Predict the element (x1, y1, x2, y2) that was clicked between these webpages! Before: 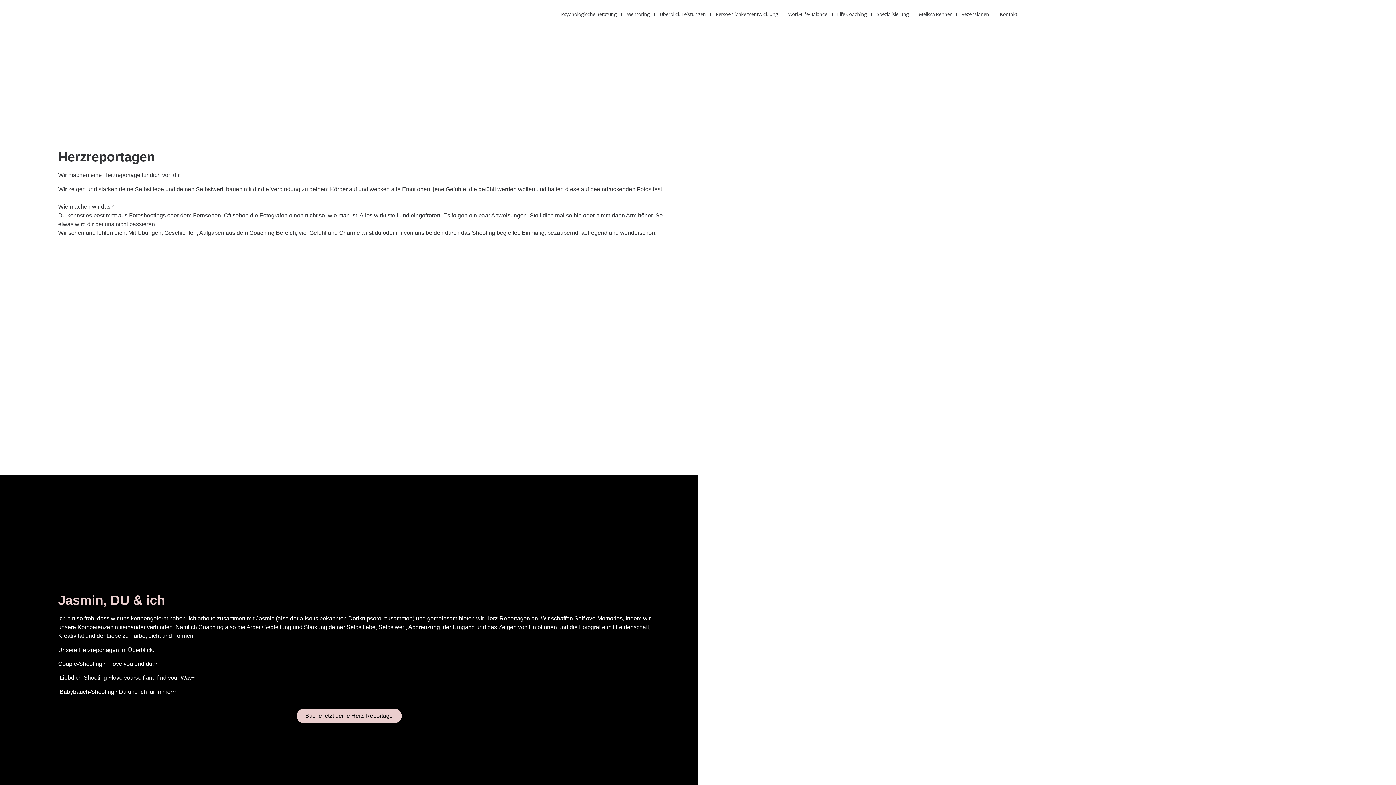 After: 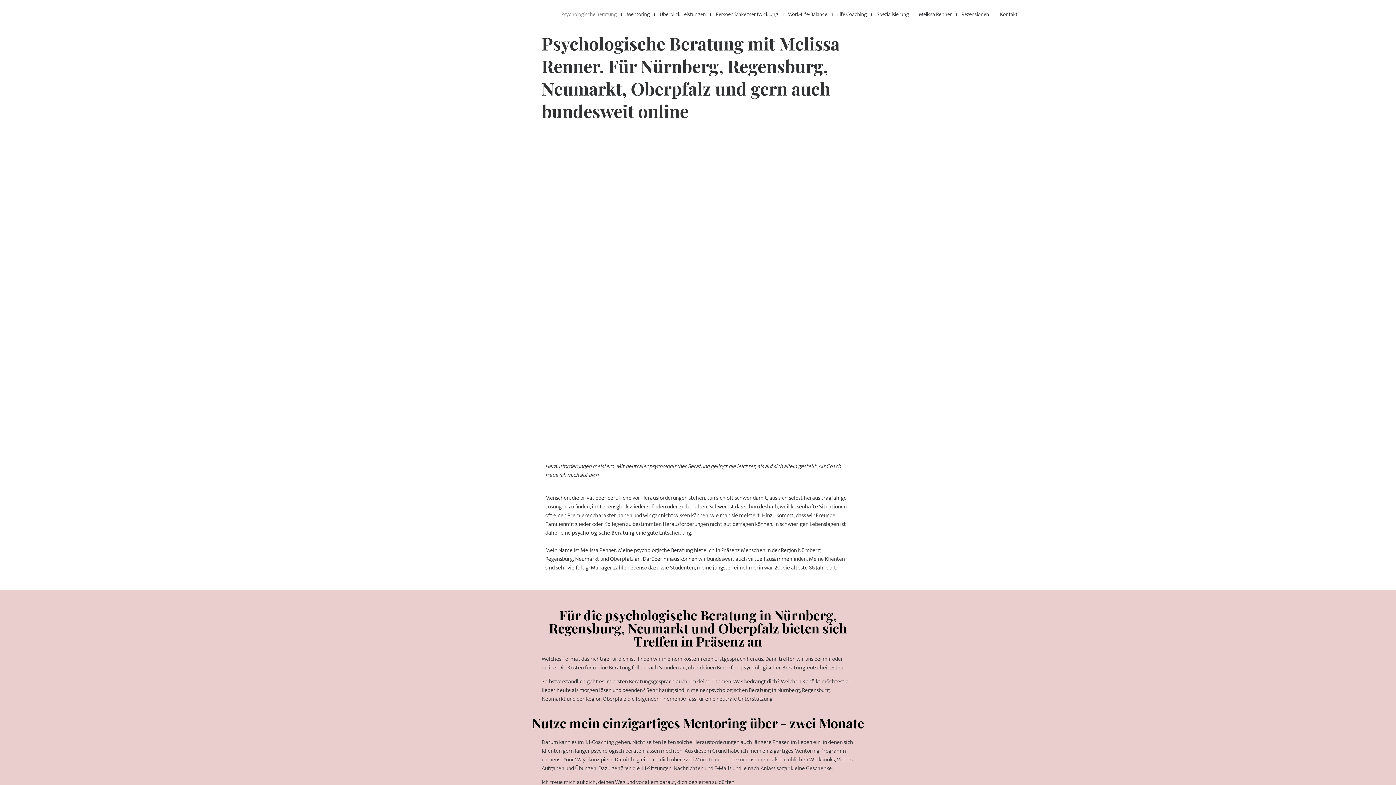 Action: bbox: (561, 10, 616, 18) label: Psychologische Beratung